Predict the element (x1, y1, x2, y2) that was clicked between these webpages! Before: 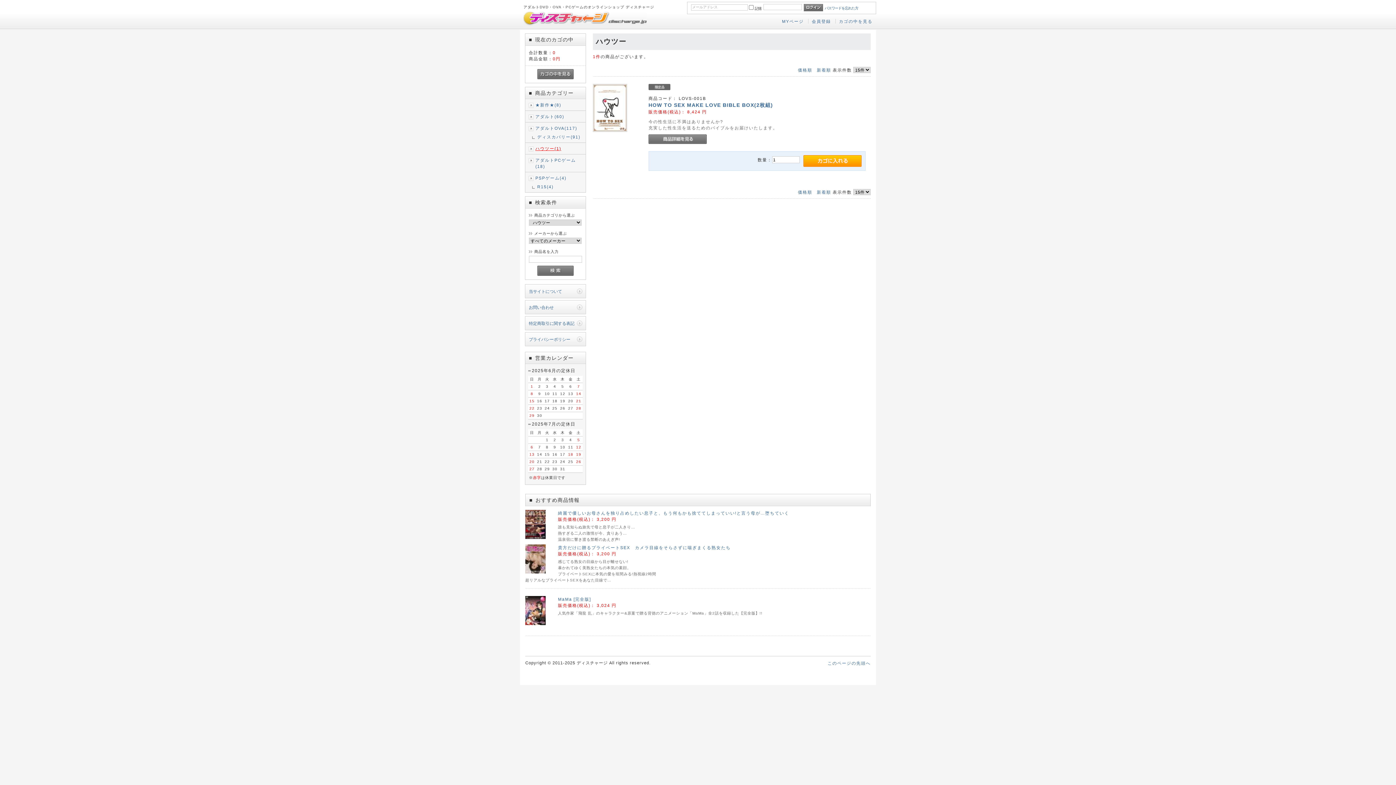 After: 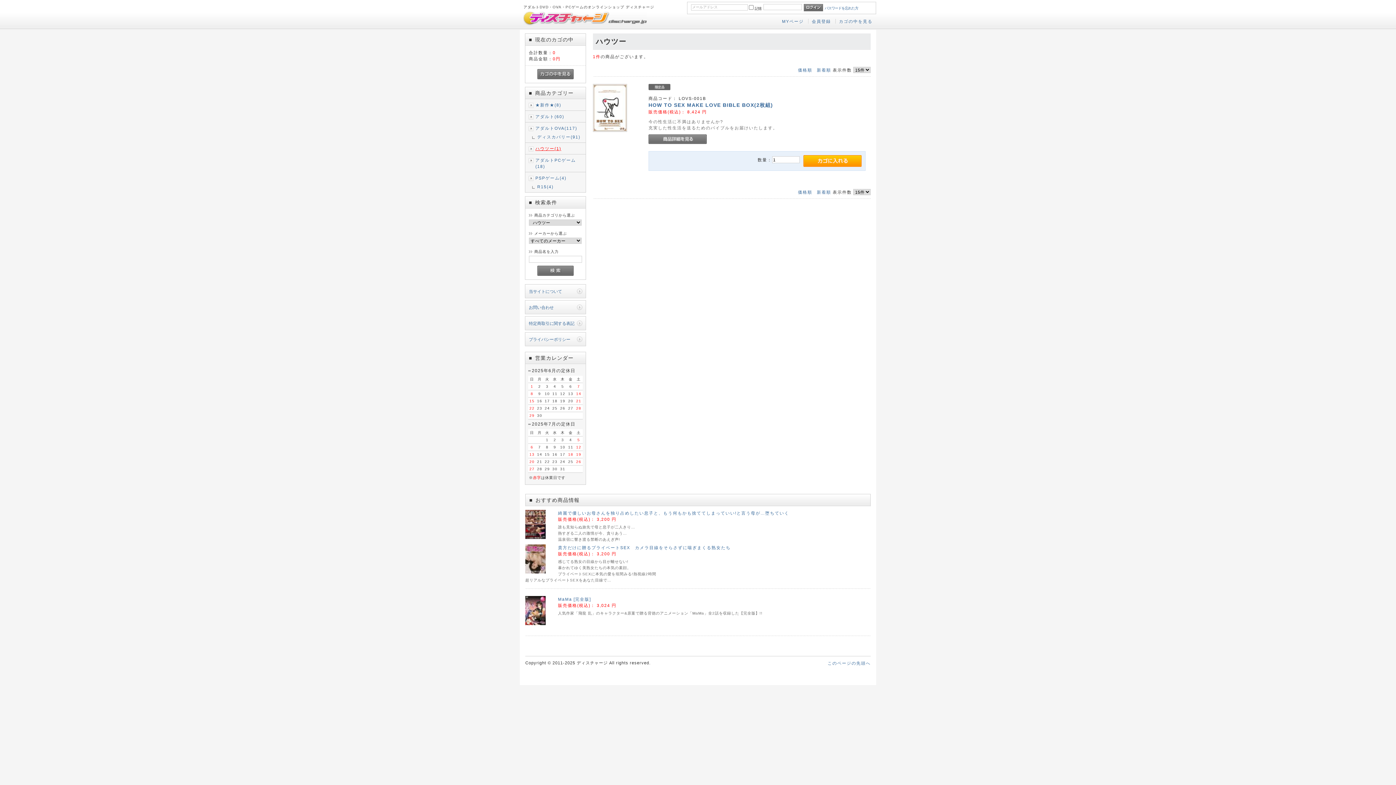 Action: bbox: (535, 145, 584, 151) label: ハウツー(1)